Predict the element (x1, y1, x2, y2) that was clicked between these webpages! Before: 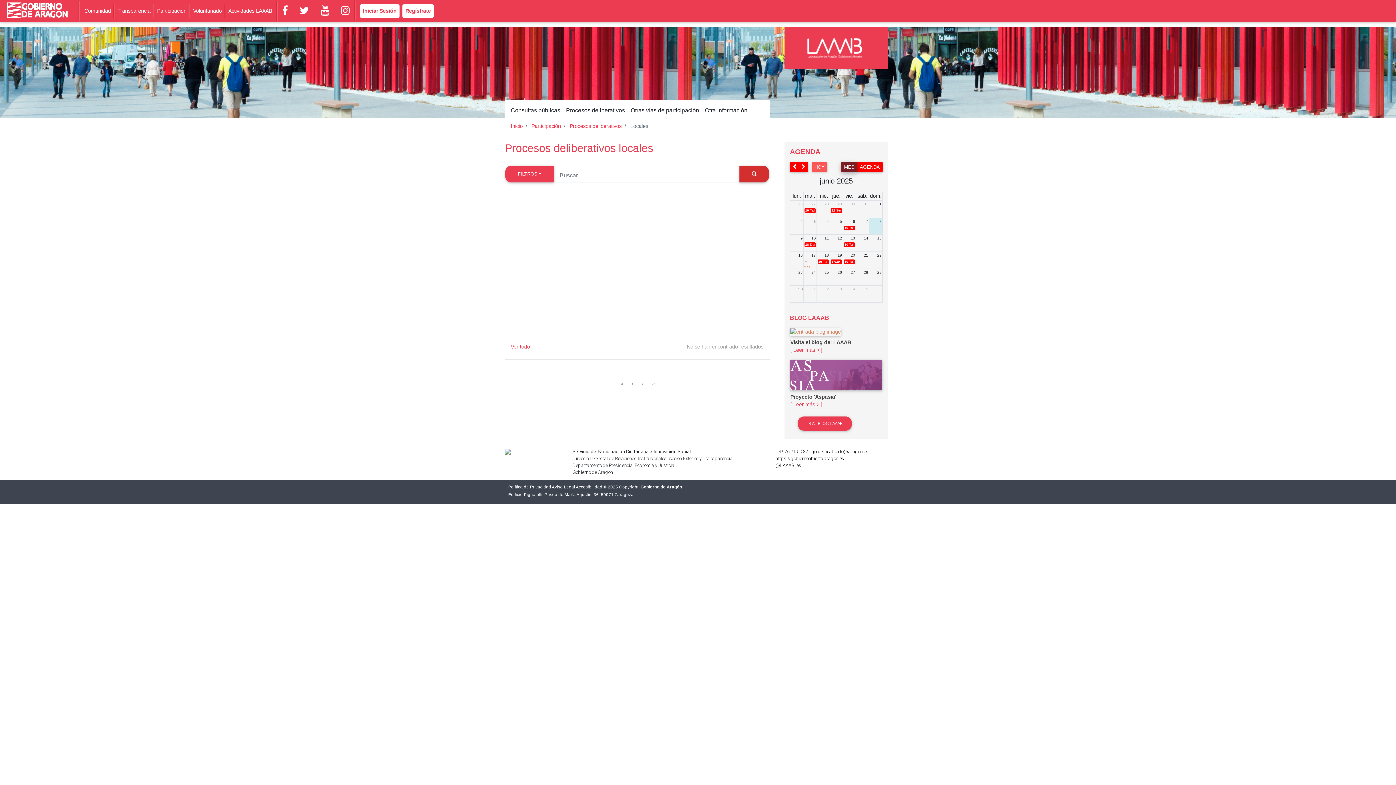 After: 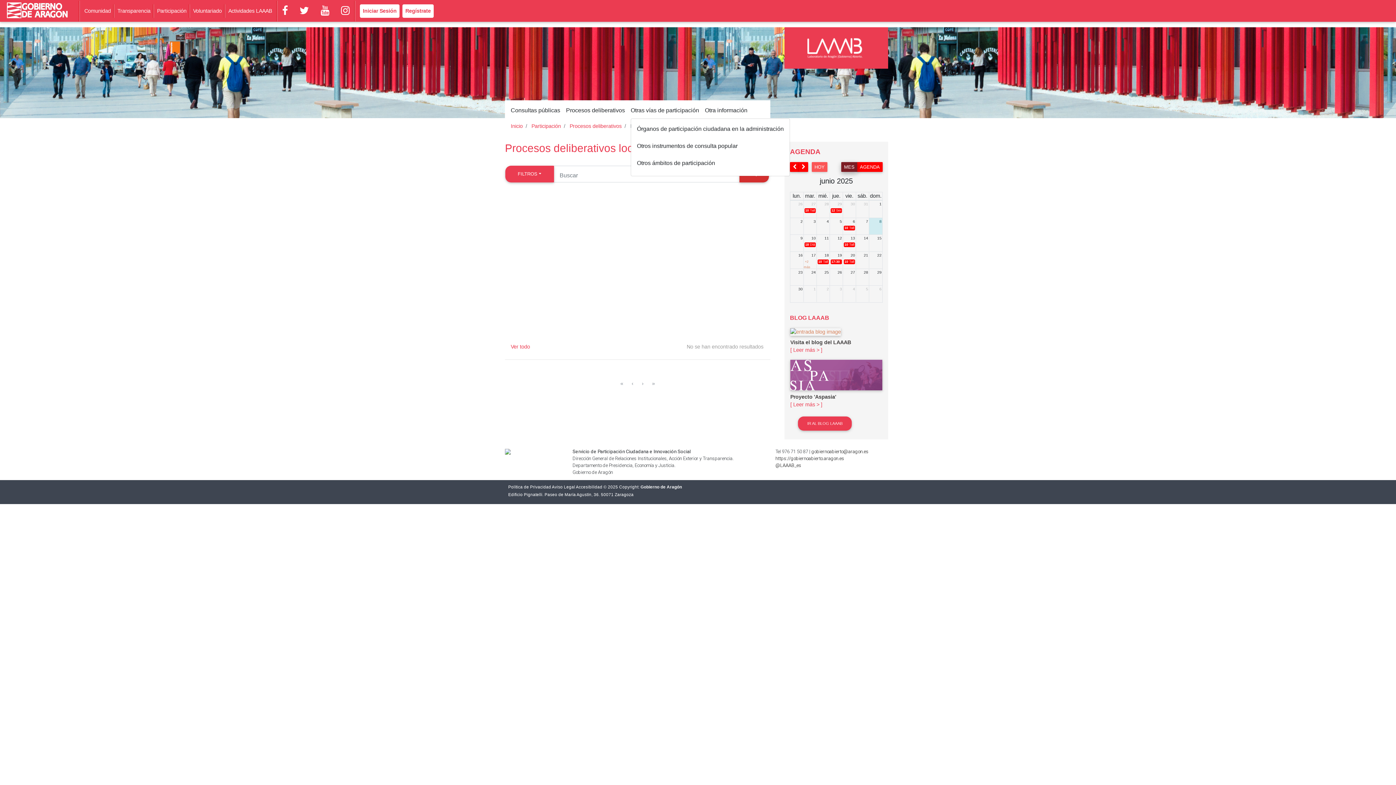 Action: label: Otras vías de participación bbox: (630, 103, 699, 117)